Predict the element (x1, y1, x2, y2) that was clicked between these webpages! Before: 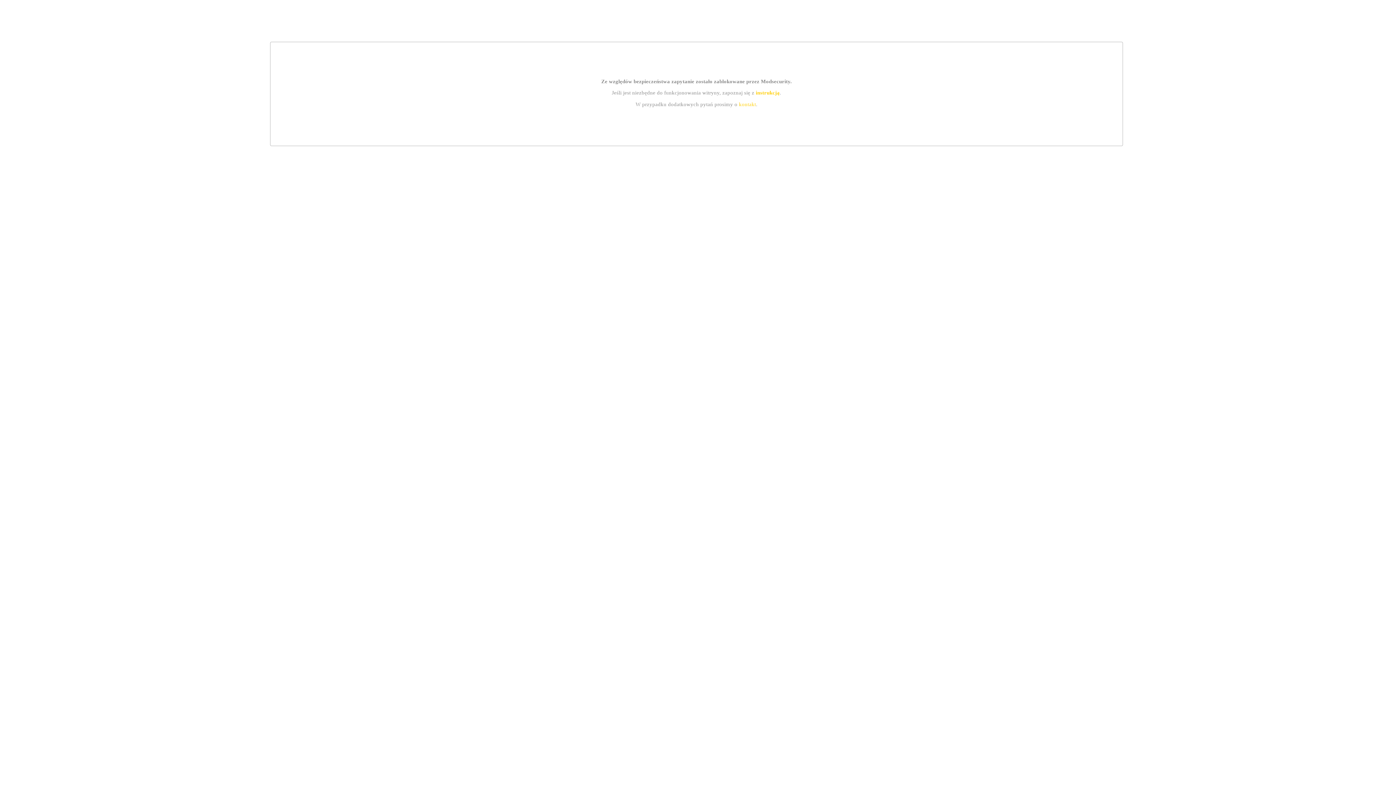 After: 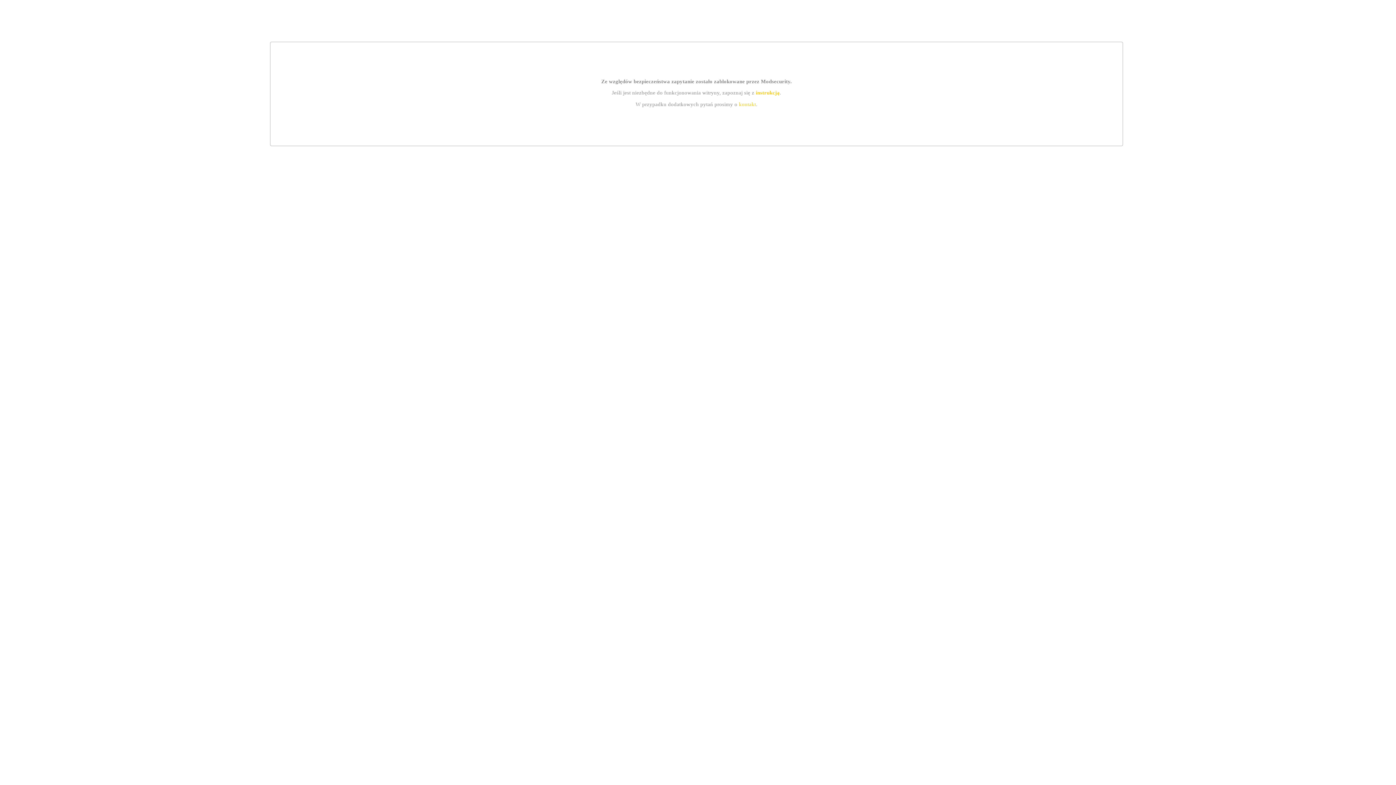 Action: label: kontakt bbox: (739, 101, 756, 107)